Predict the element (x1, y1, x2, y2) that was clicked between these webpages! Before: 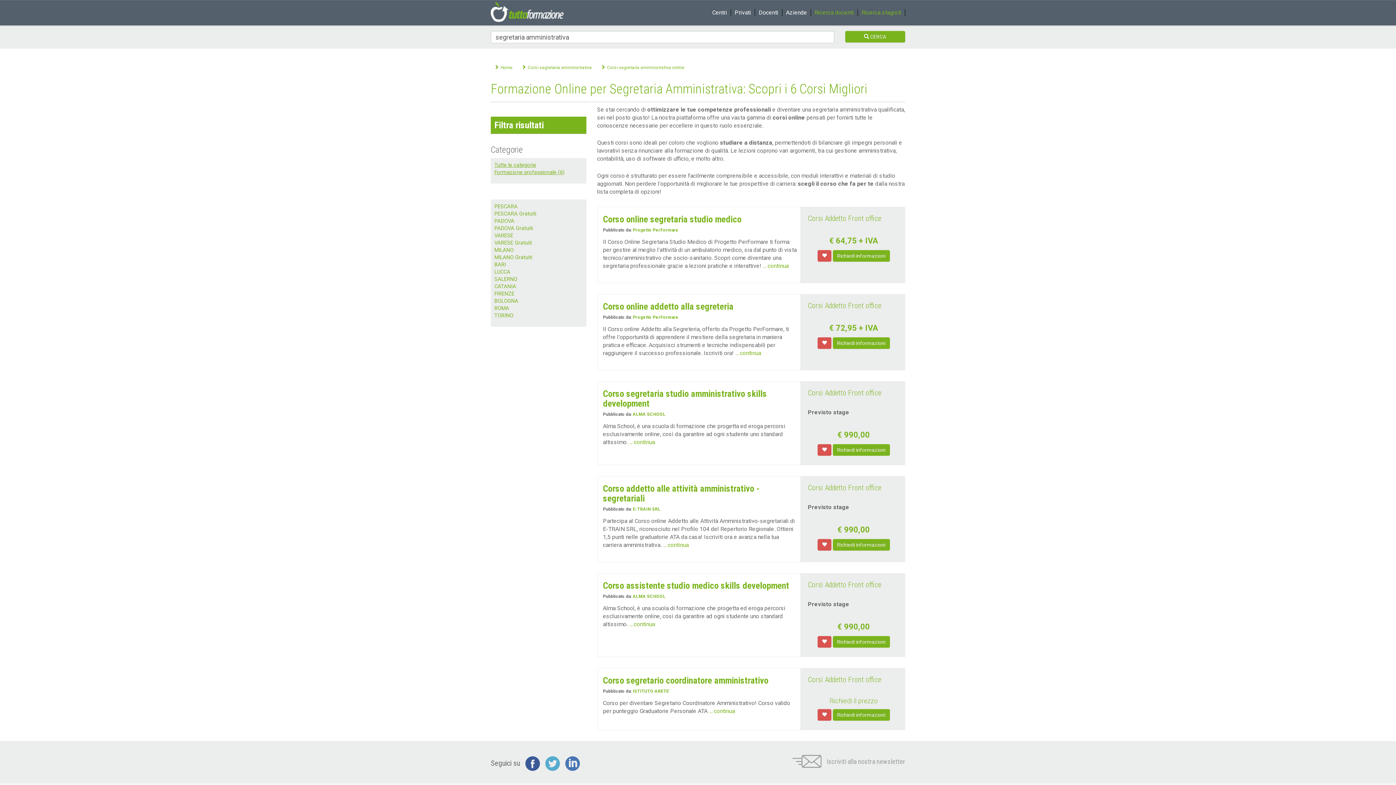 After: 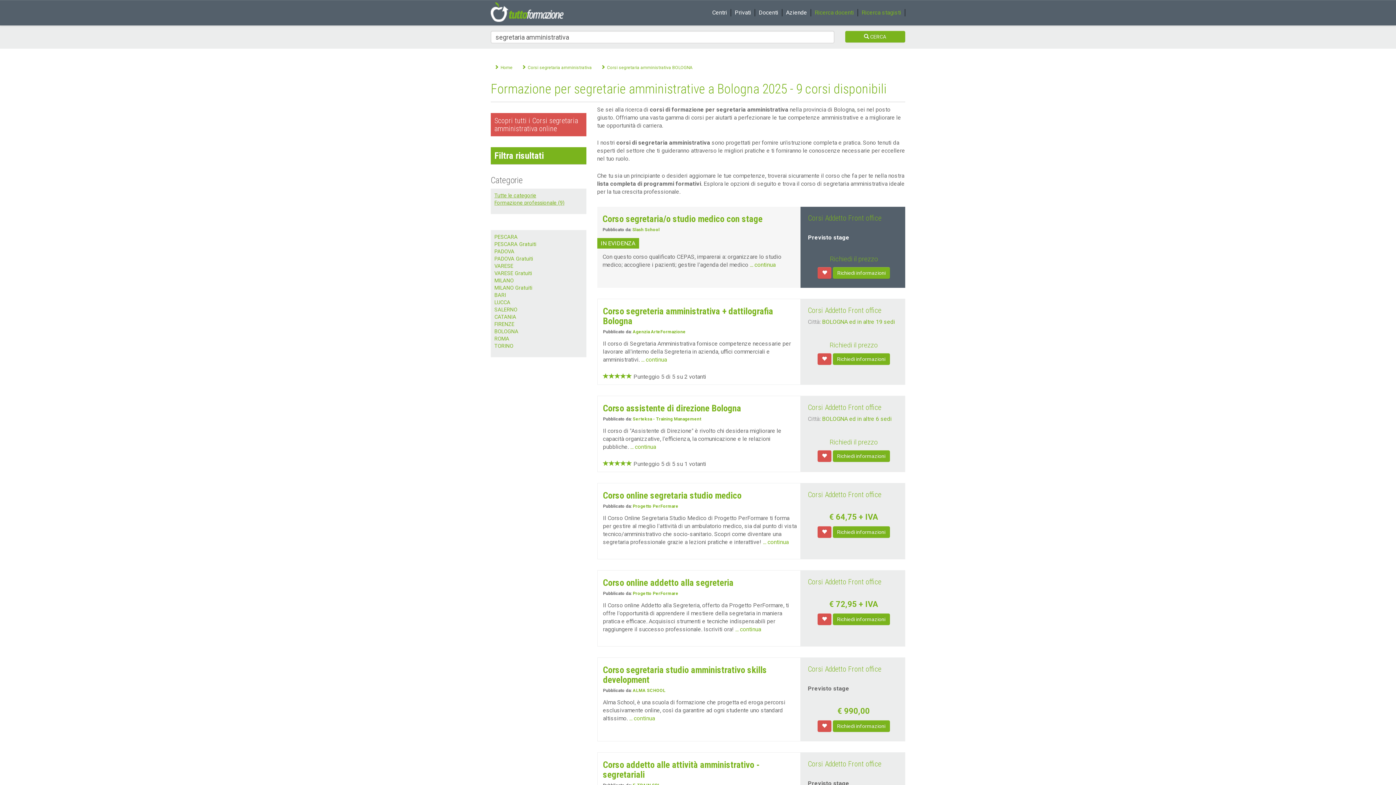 Action: label: BOLOGNA bbox: (494, 298, 518, 304)